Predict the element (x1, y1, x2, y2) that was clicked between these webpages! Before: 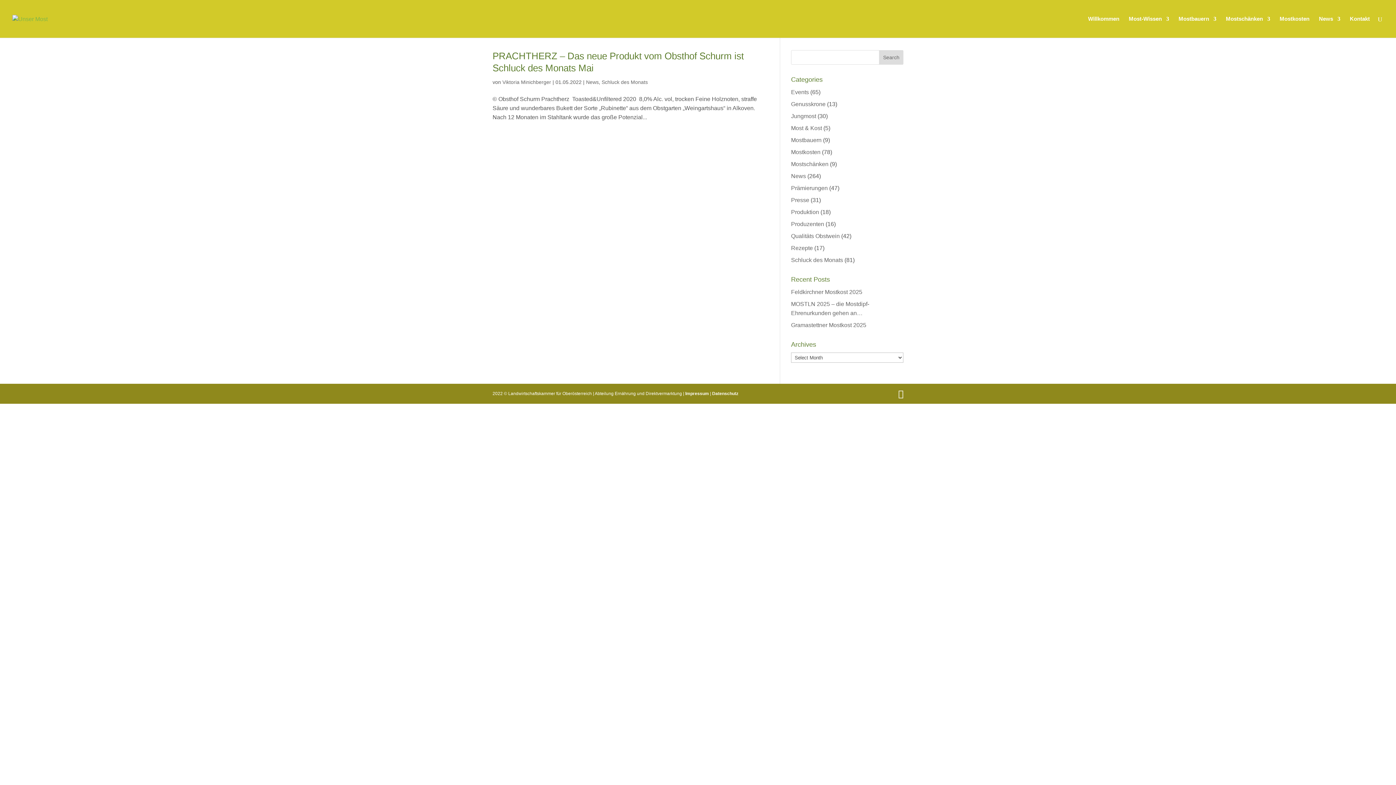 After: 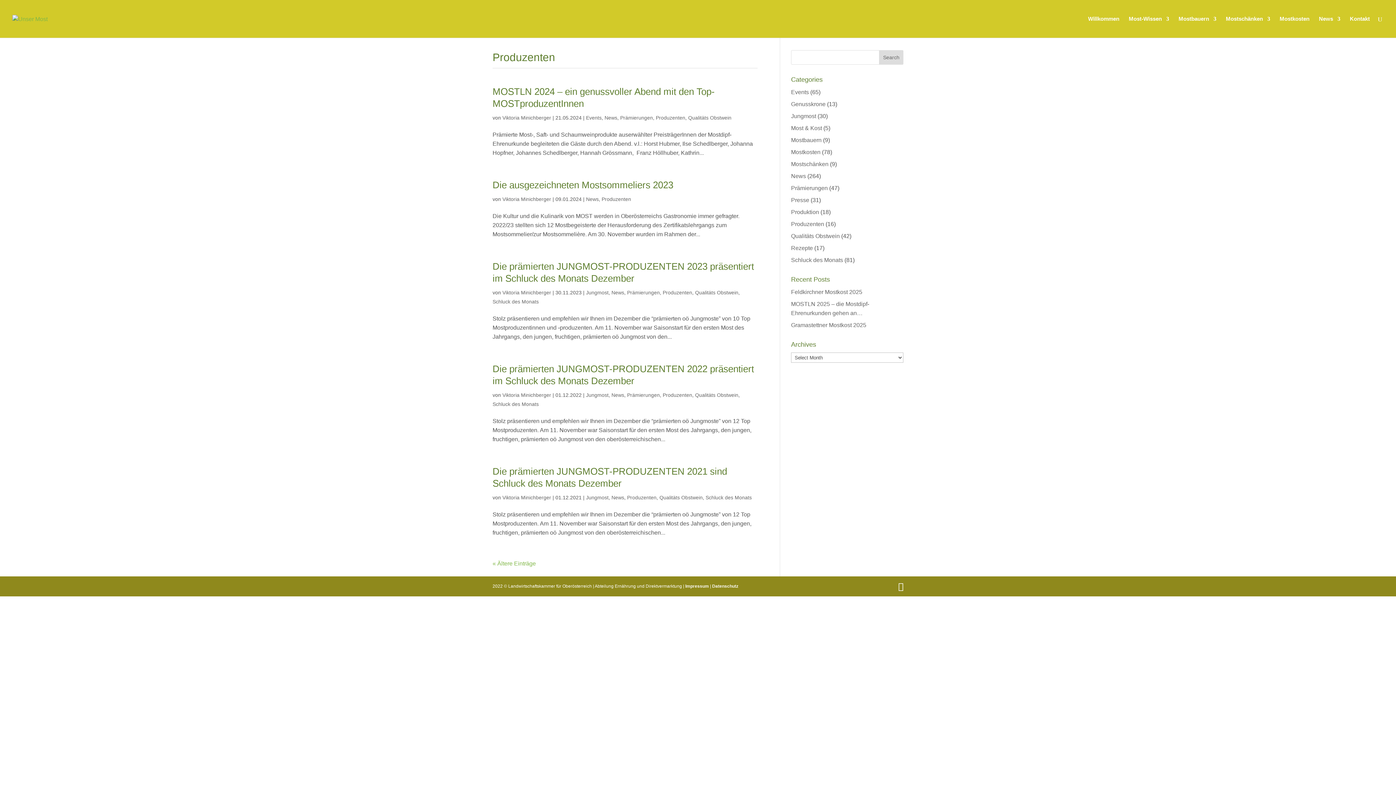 Action: label: Produzenten bbox: (791, 221, 824, 227)